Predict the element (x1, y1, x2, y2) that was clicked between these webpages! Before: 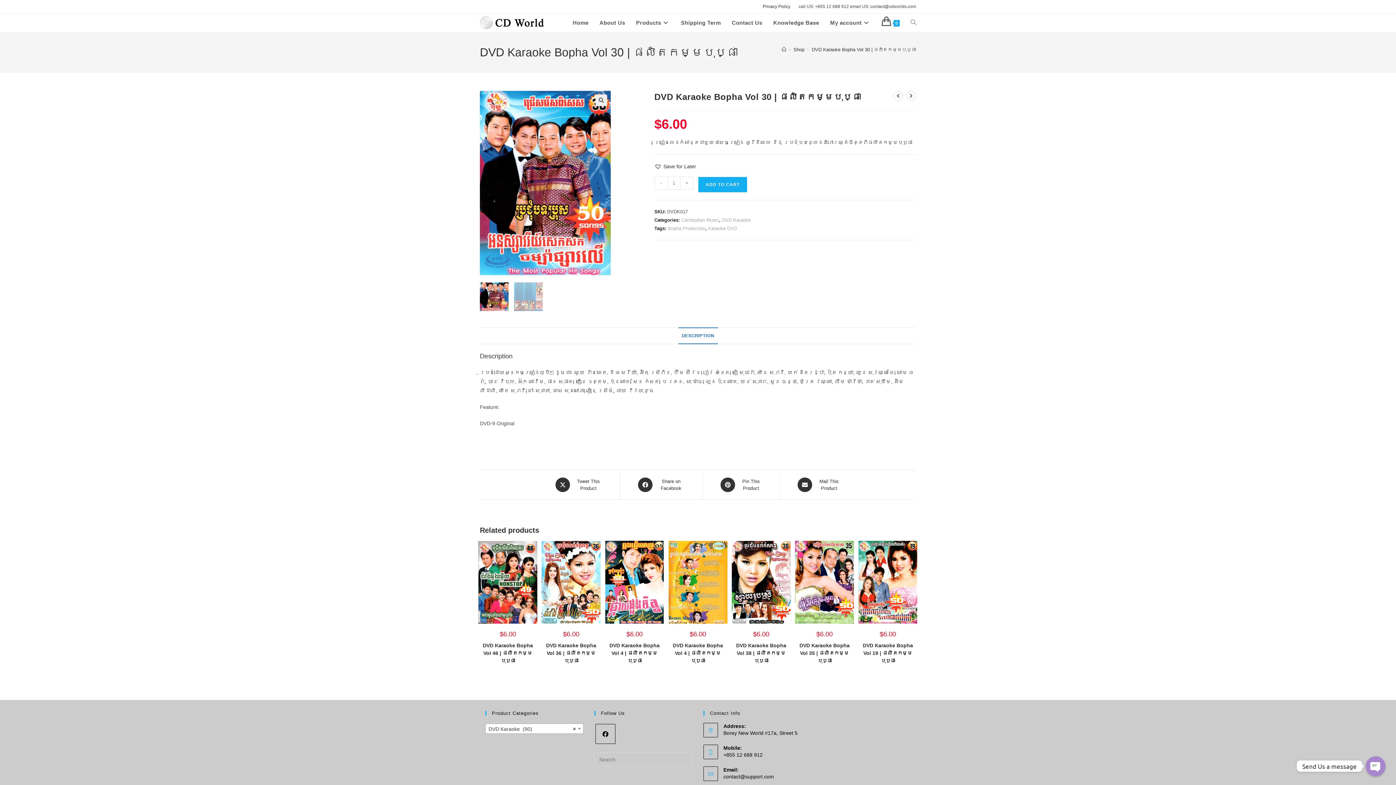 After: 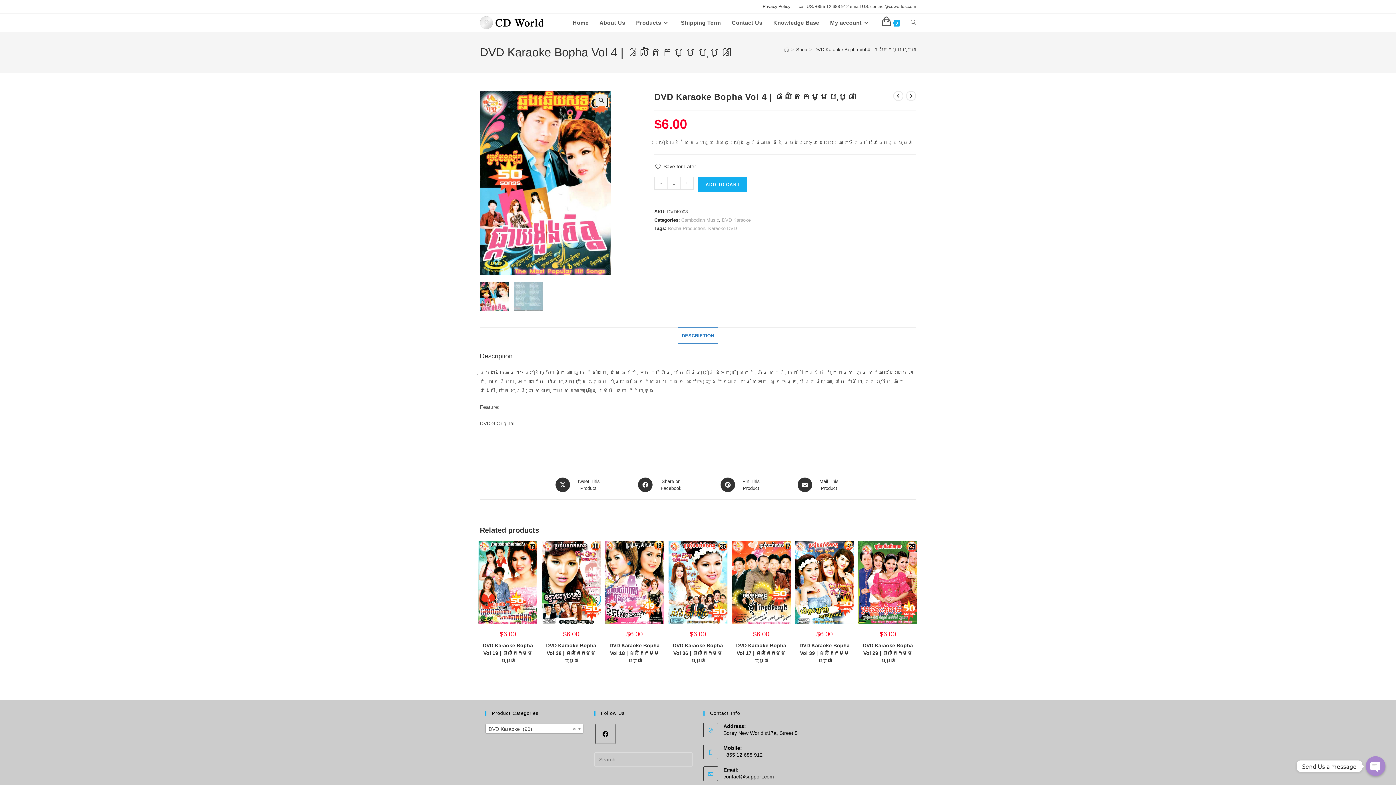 Action: bbox: (605, 579, 664, 585)